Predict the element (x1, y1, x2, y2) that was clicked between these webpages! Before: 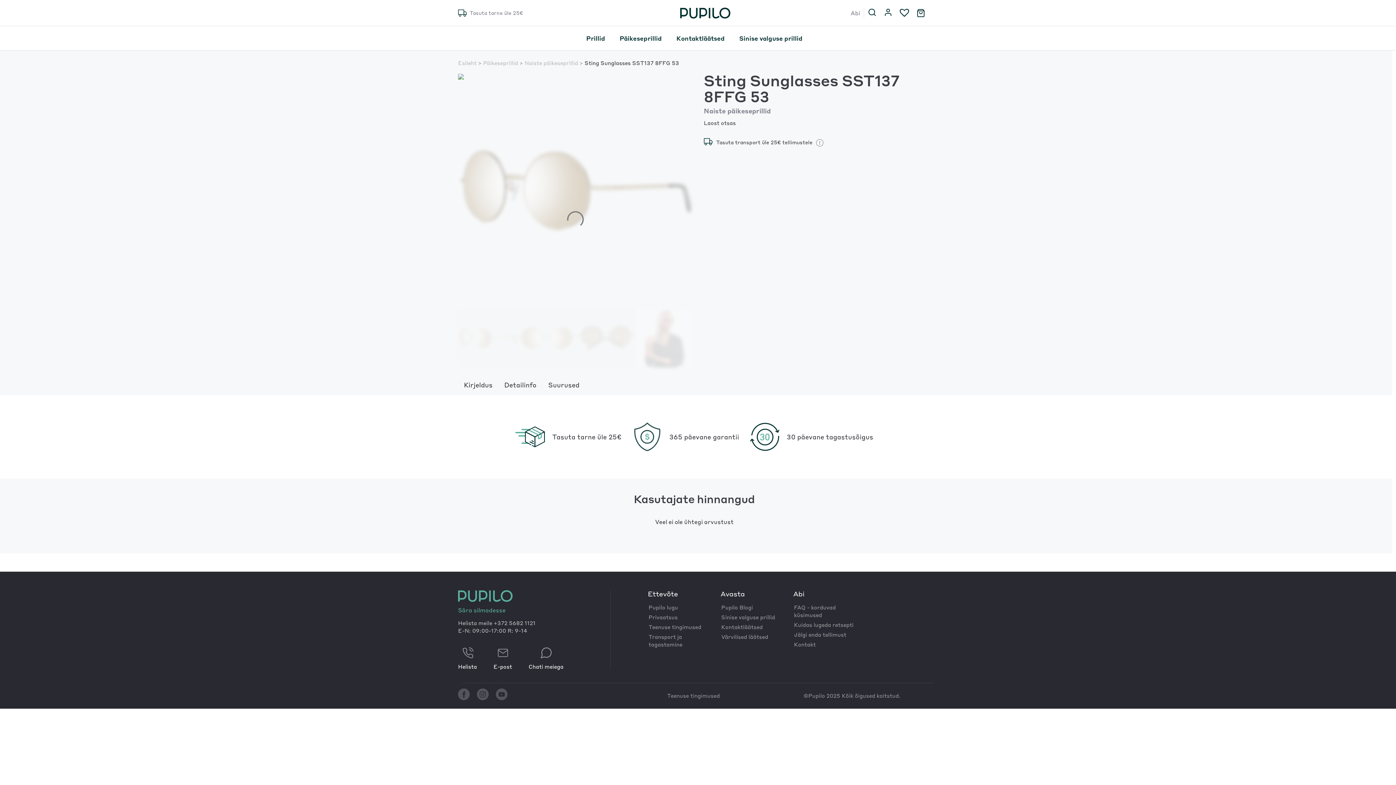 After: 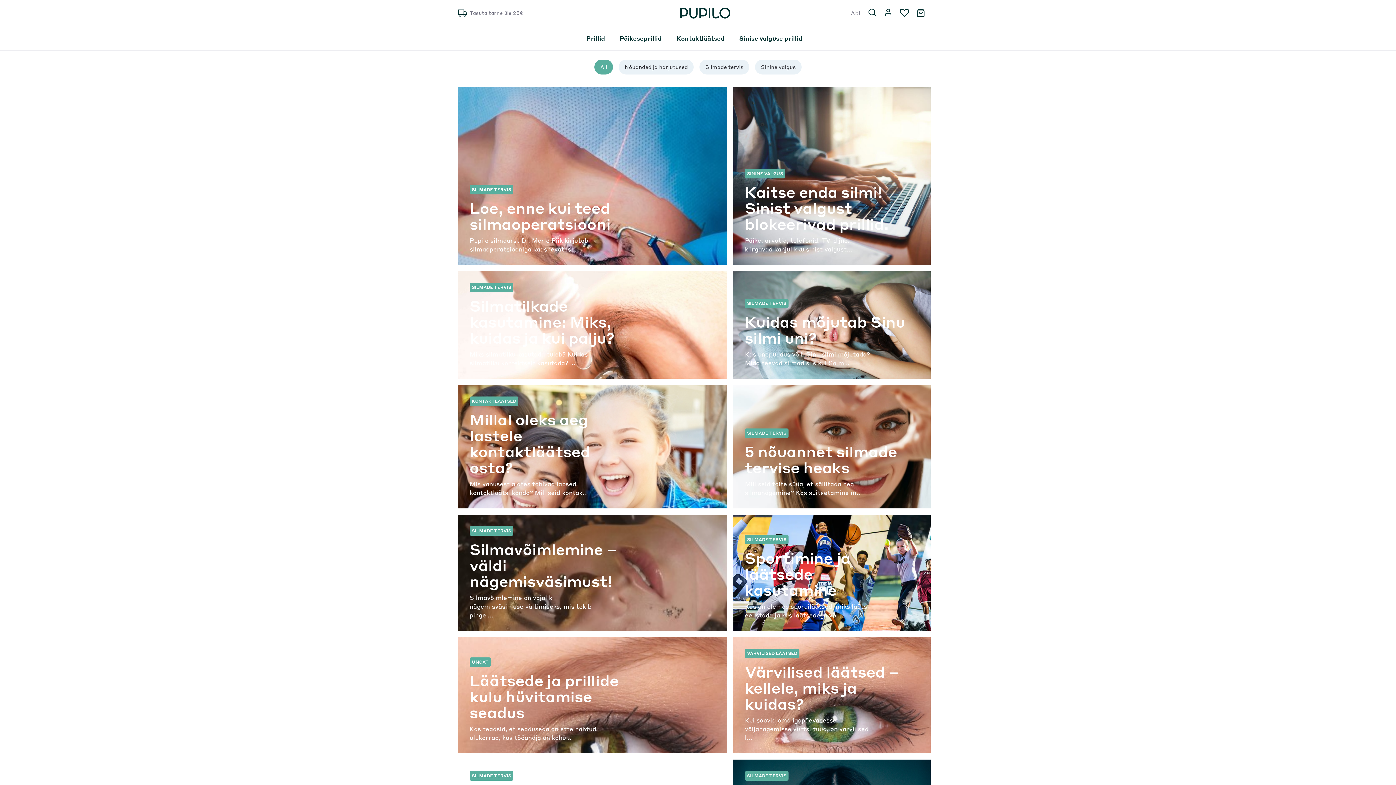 Action: label: Pupilo Blogi bbox: (721, 603, 781, 611)